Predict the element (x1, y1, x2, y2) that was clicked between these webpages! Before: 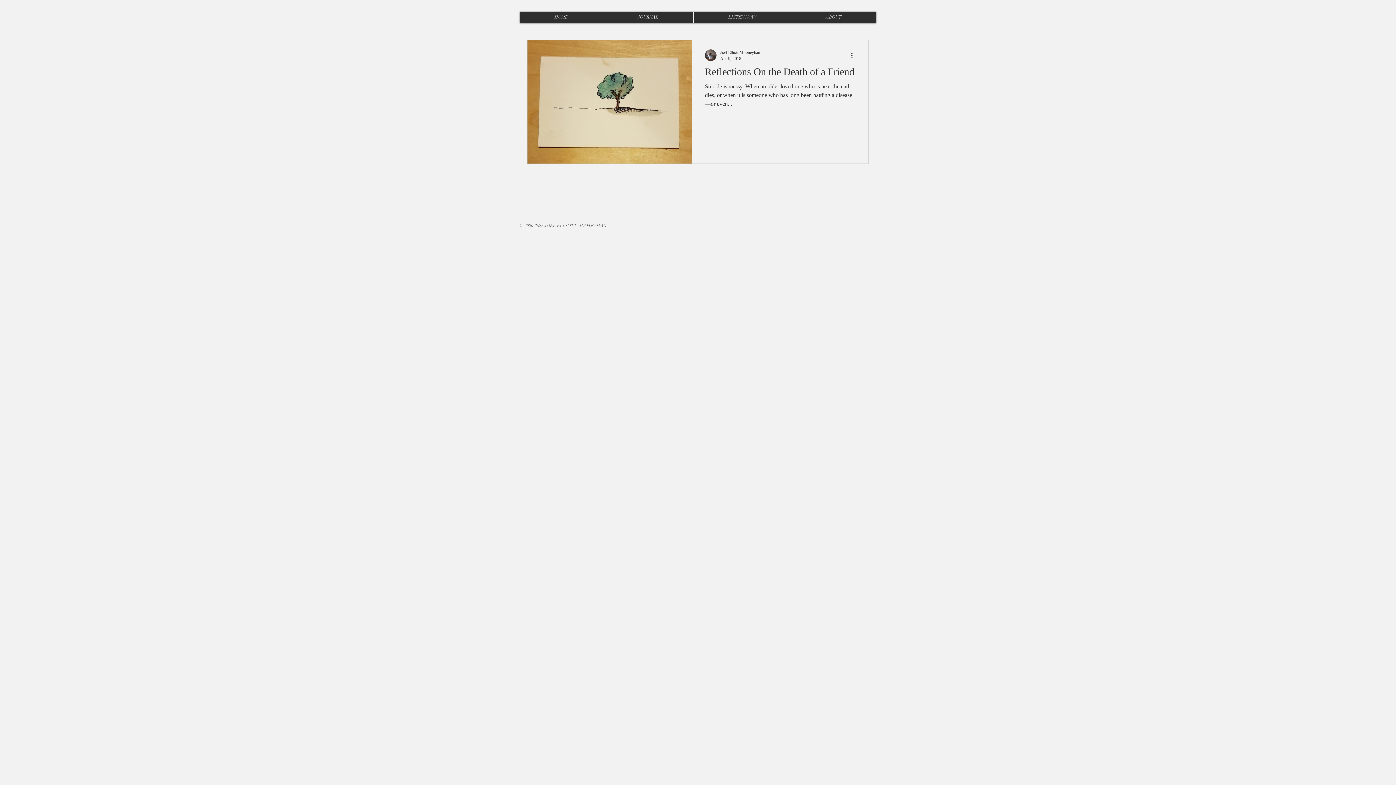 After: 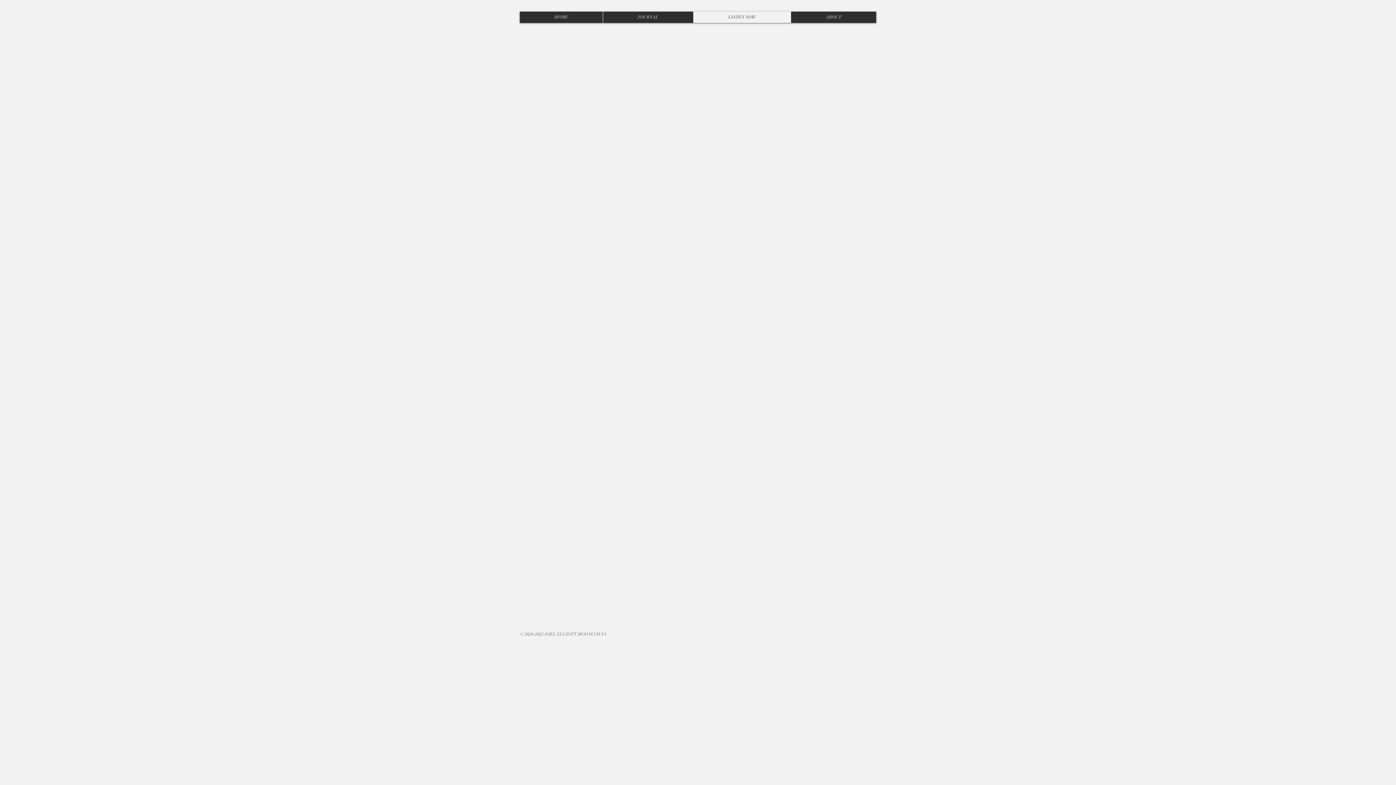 Action: bbox: (693, 11, 790, 22) label: LISTEN NOW